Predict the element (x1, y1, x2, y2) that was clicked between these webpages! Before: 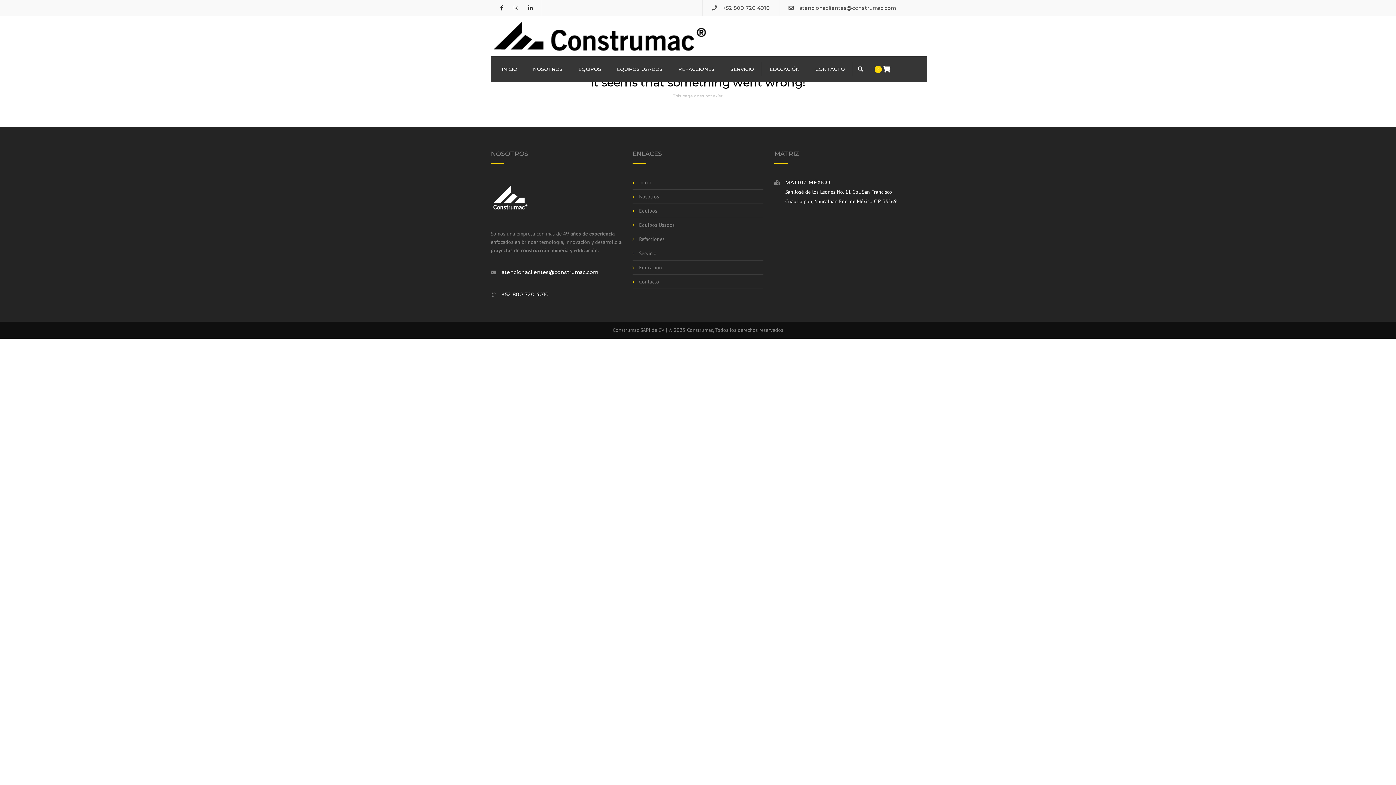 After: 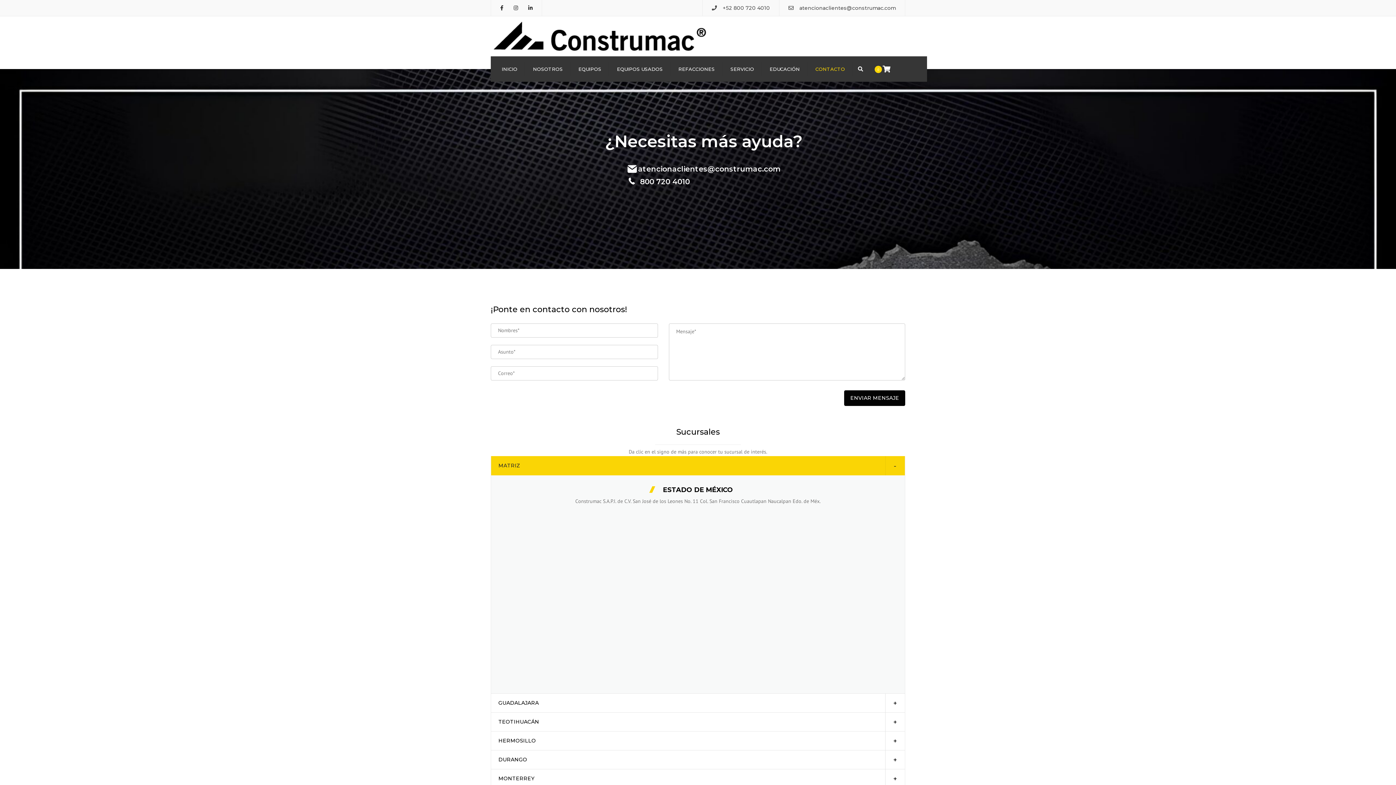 Action: bbox: (632, 276, 665, 287) label: Contacto